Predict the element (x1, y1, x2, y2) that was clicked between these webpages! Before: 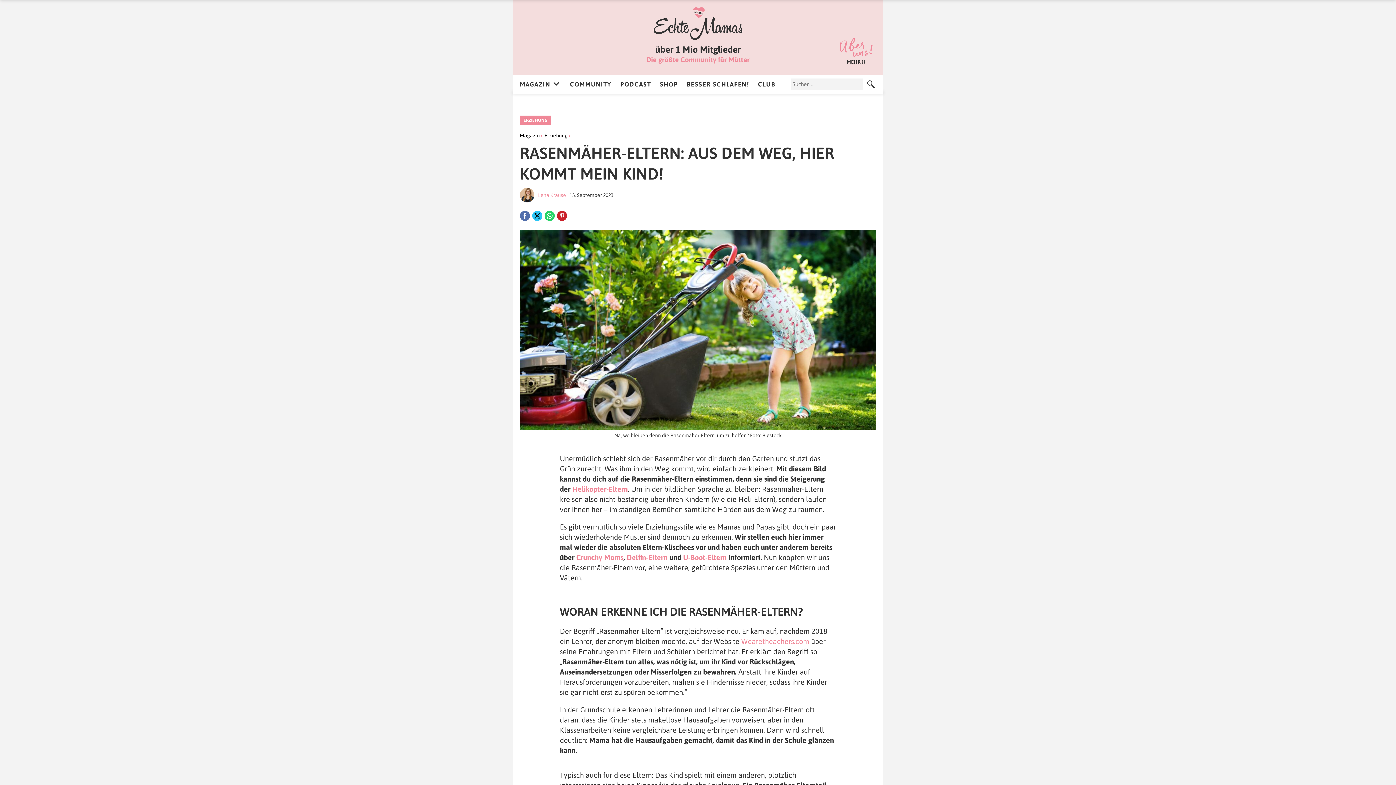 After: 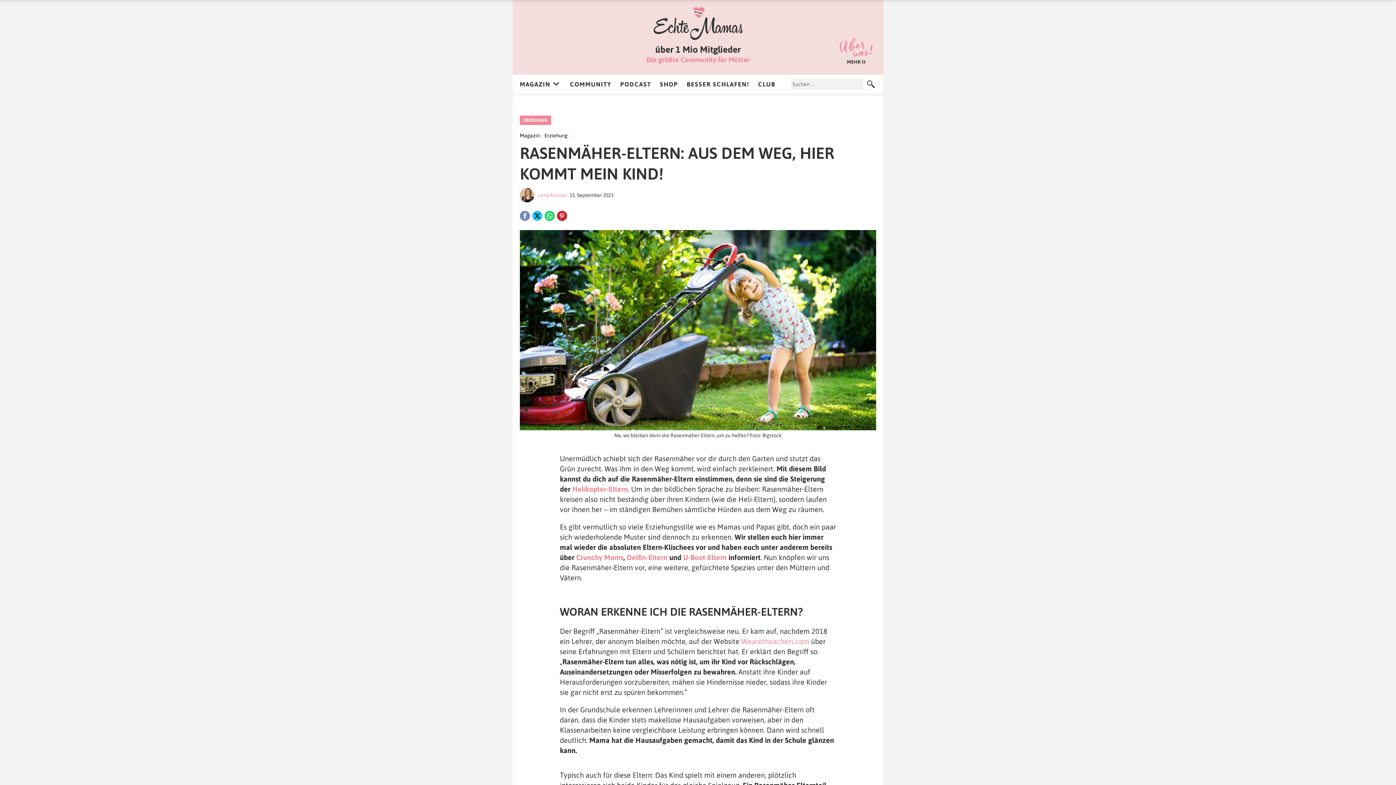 Action: bbox: (520, 210, 530, 221)